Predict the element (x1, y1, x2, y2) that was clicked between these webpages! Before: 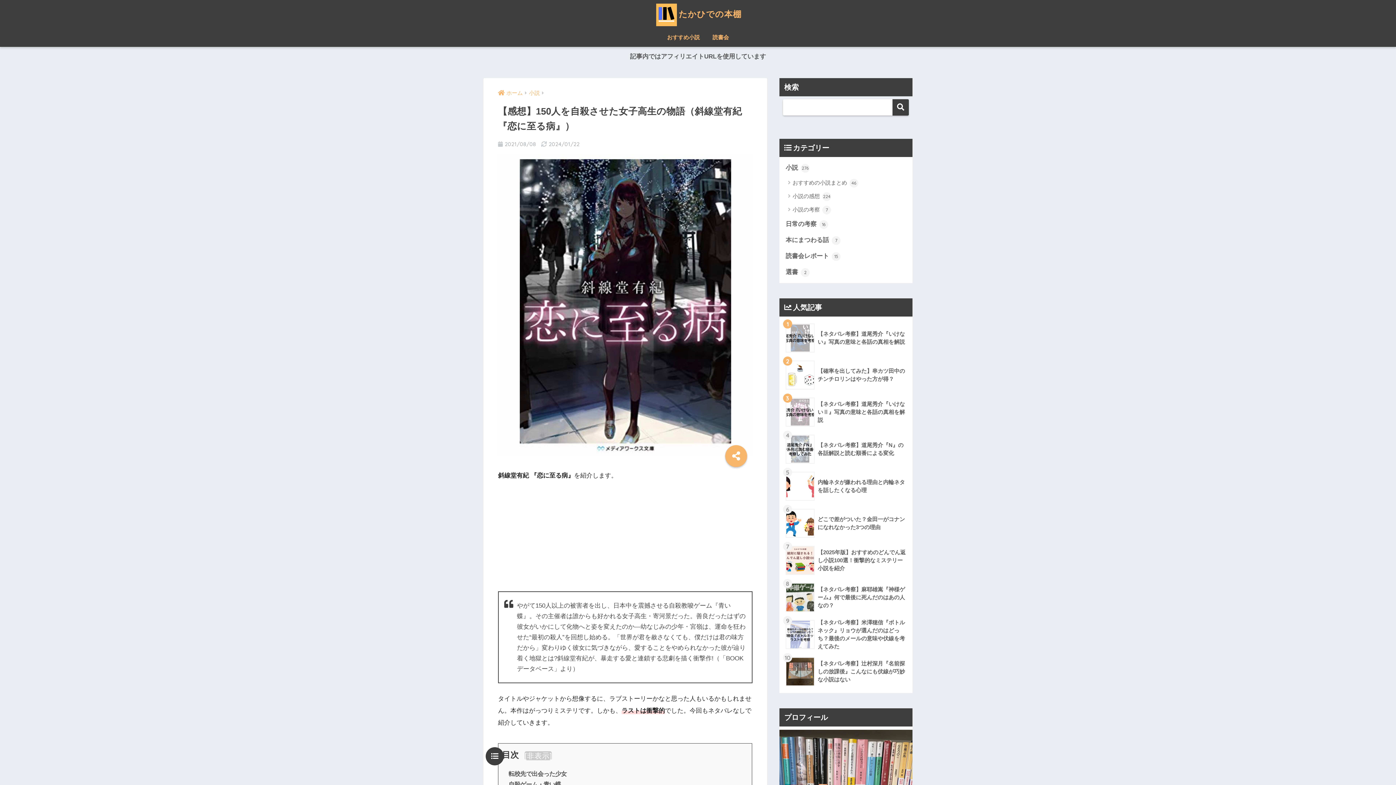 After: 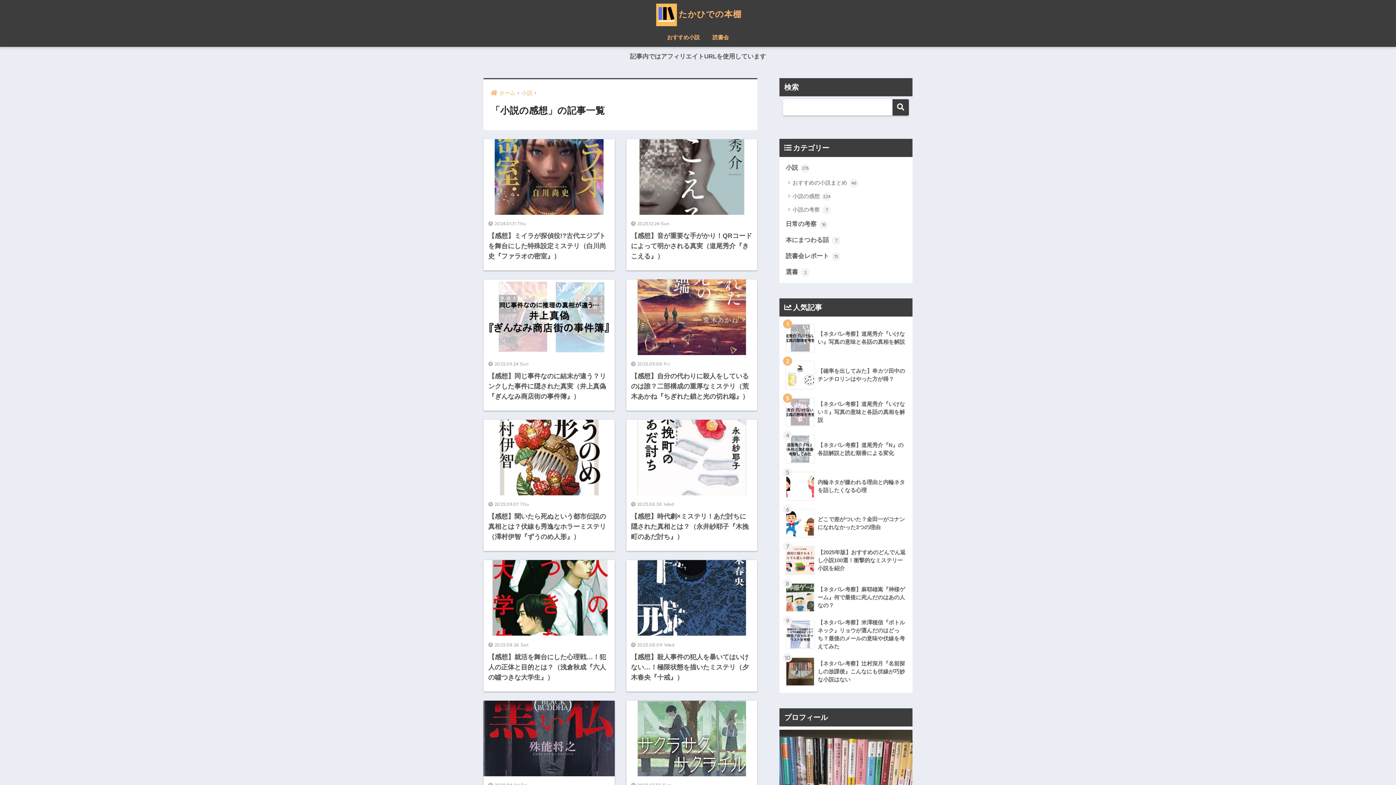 Action: bbox: (783, 189, 909, 202) label: 小説の感想 224